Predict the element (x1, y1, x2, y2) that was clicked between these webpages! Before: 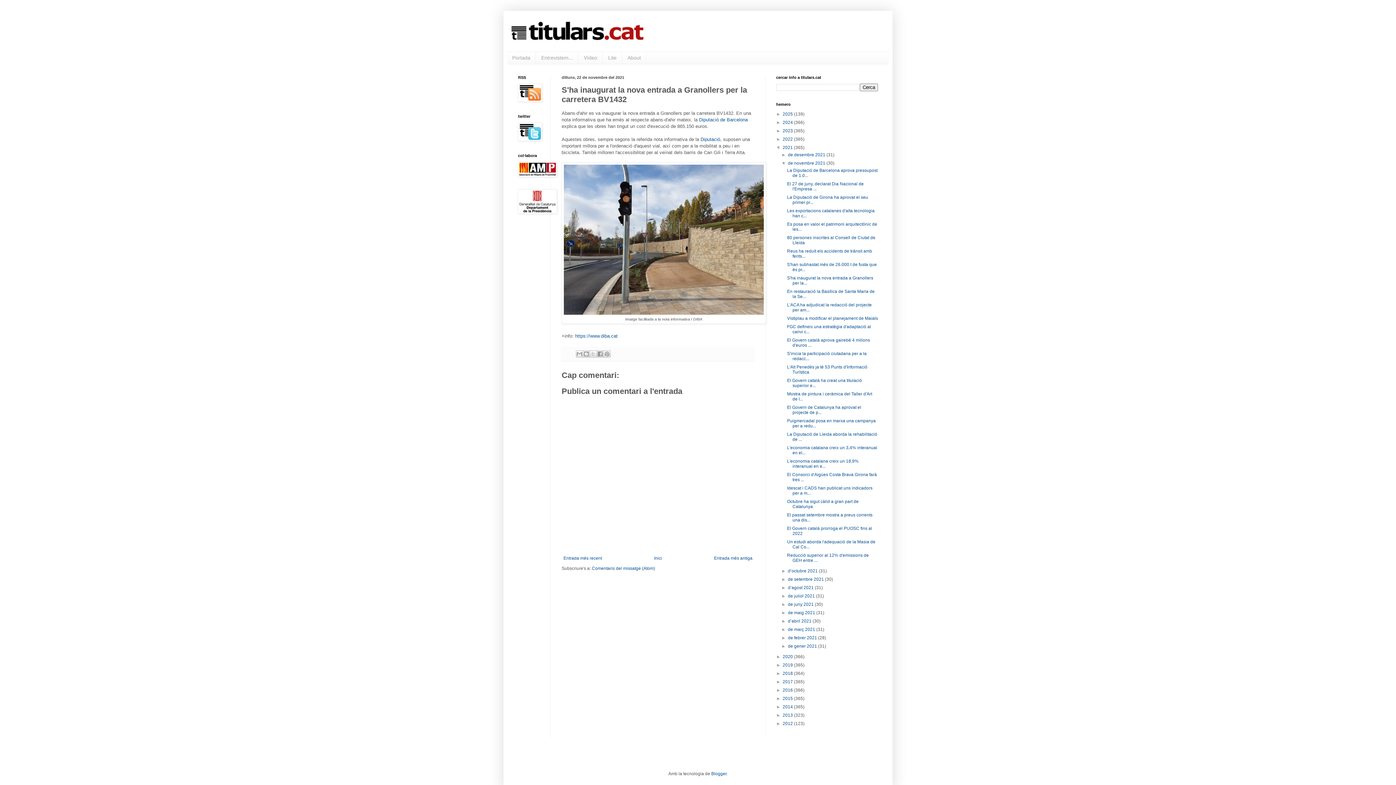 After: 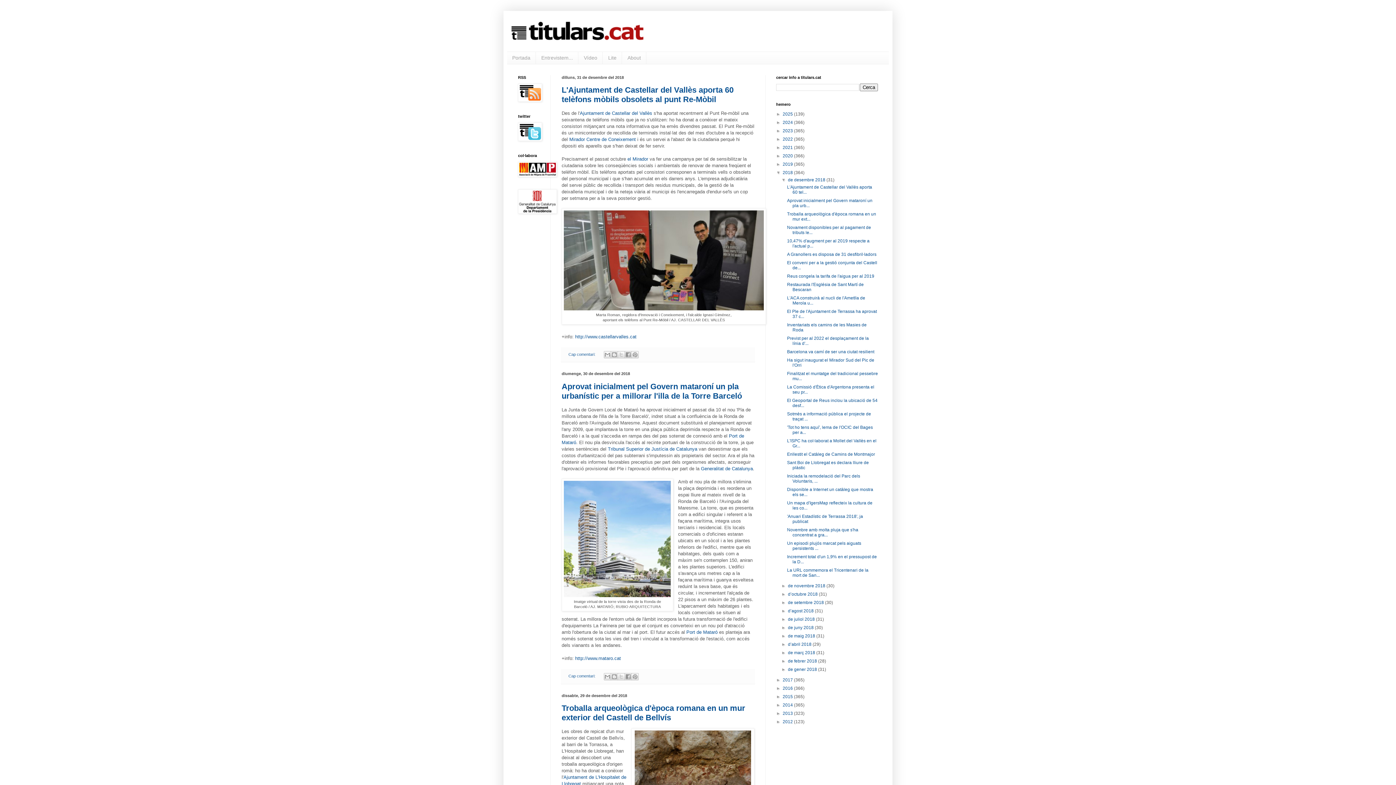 Action: bbox: (782, 671, 794, 676) label: 2018 